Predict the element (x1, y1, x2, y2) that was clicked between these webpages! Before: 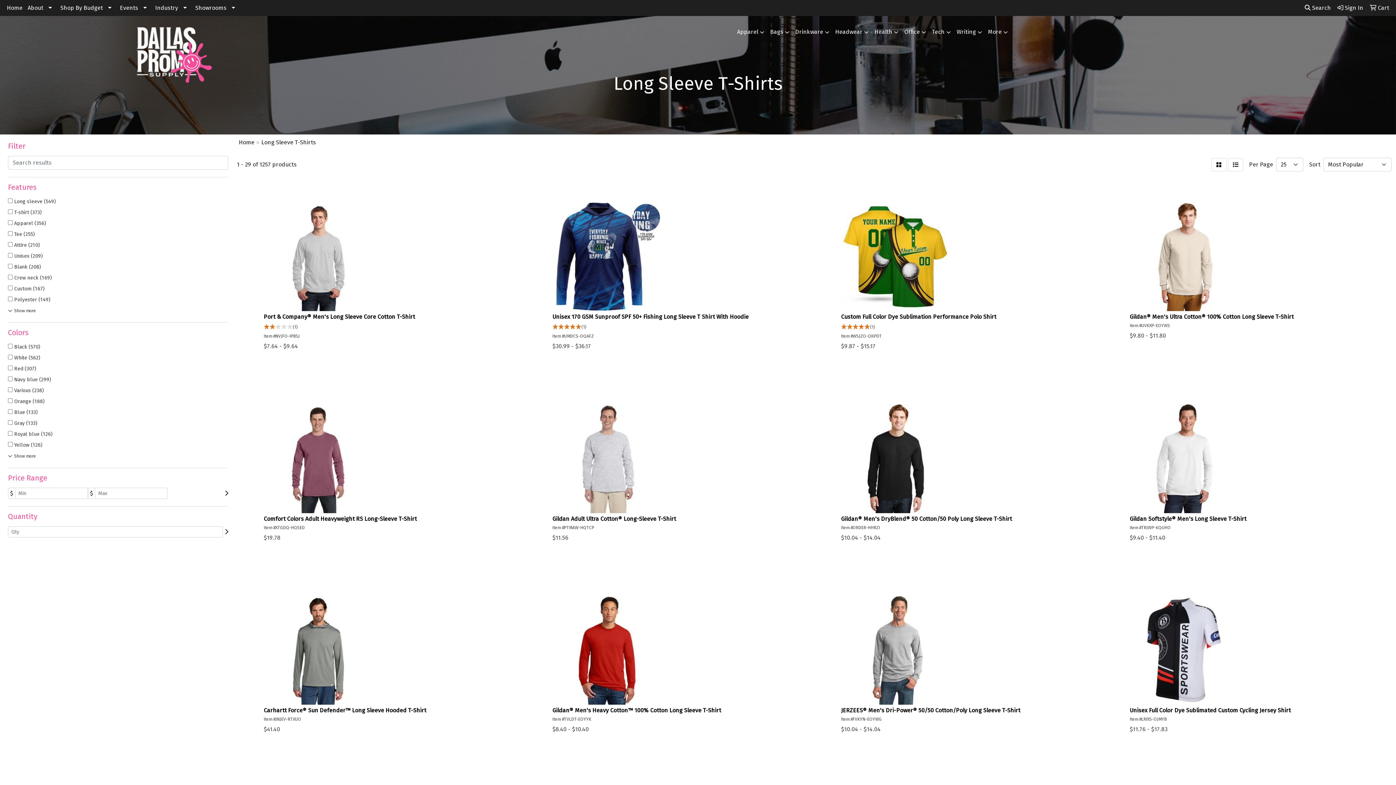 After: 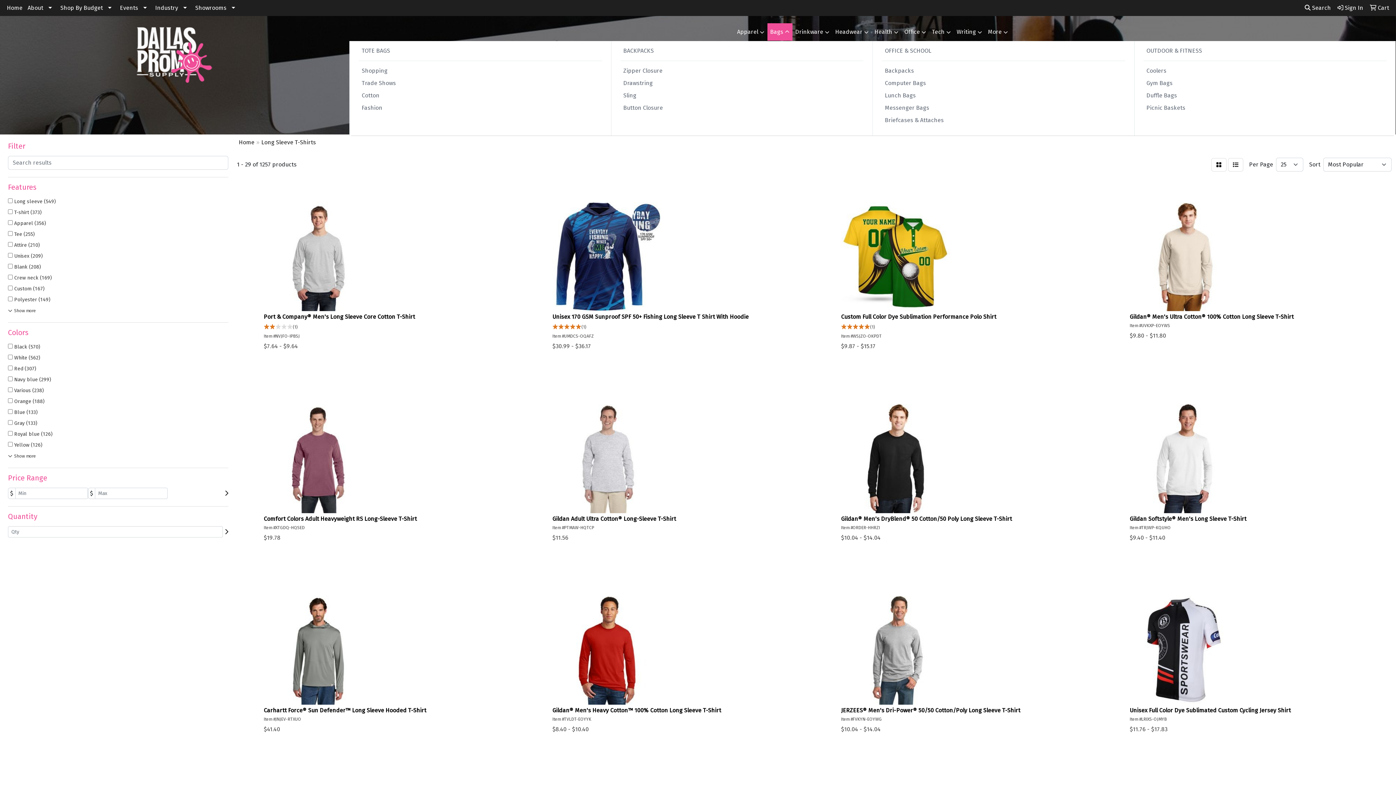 Action: label: Bags bbox: (767, 23, 792, 41)